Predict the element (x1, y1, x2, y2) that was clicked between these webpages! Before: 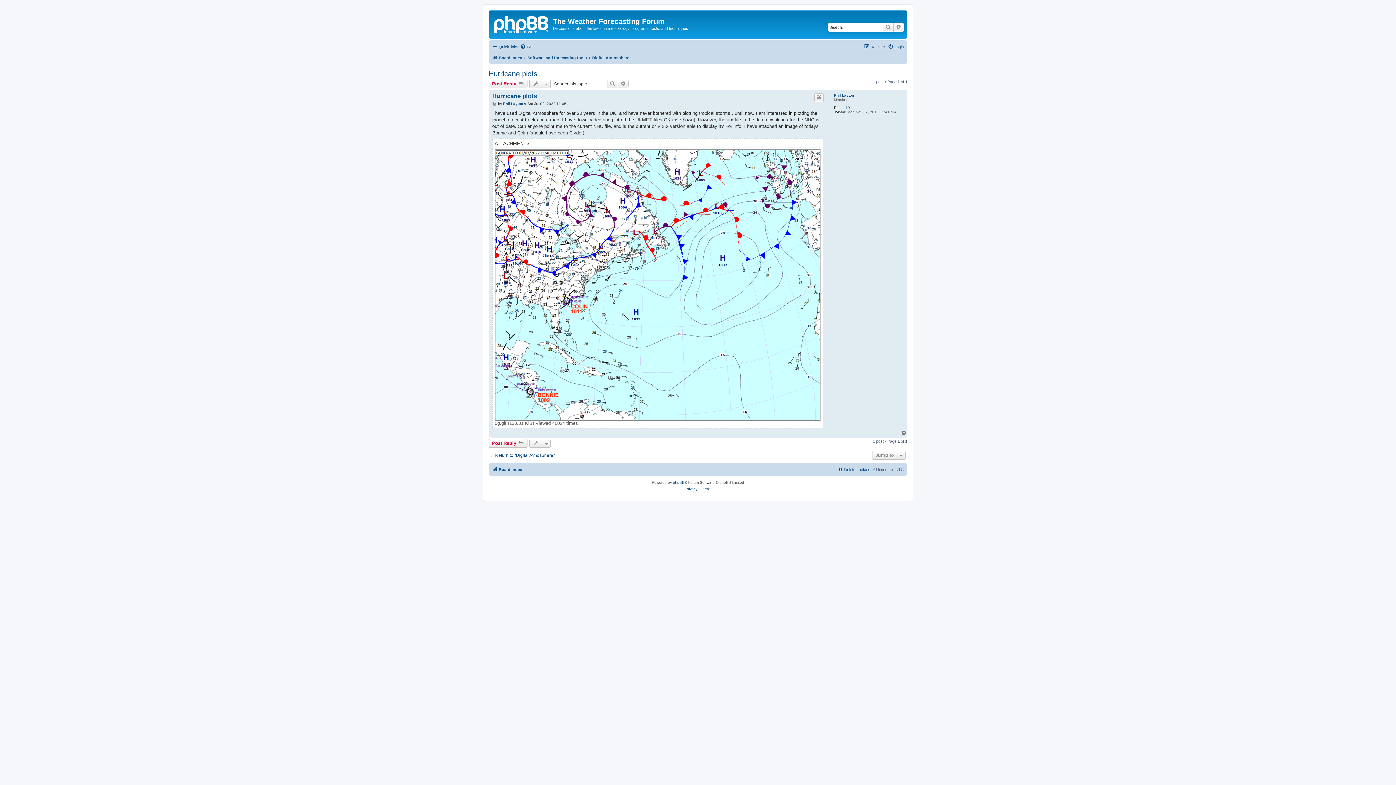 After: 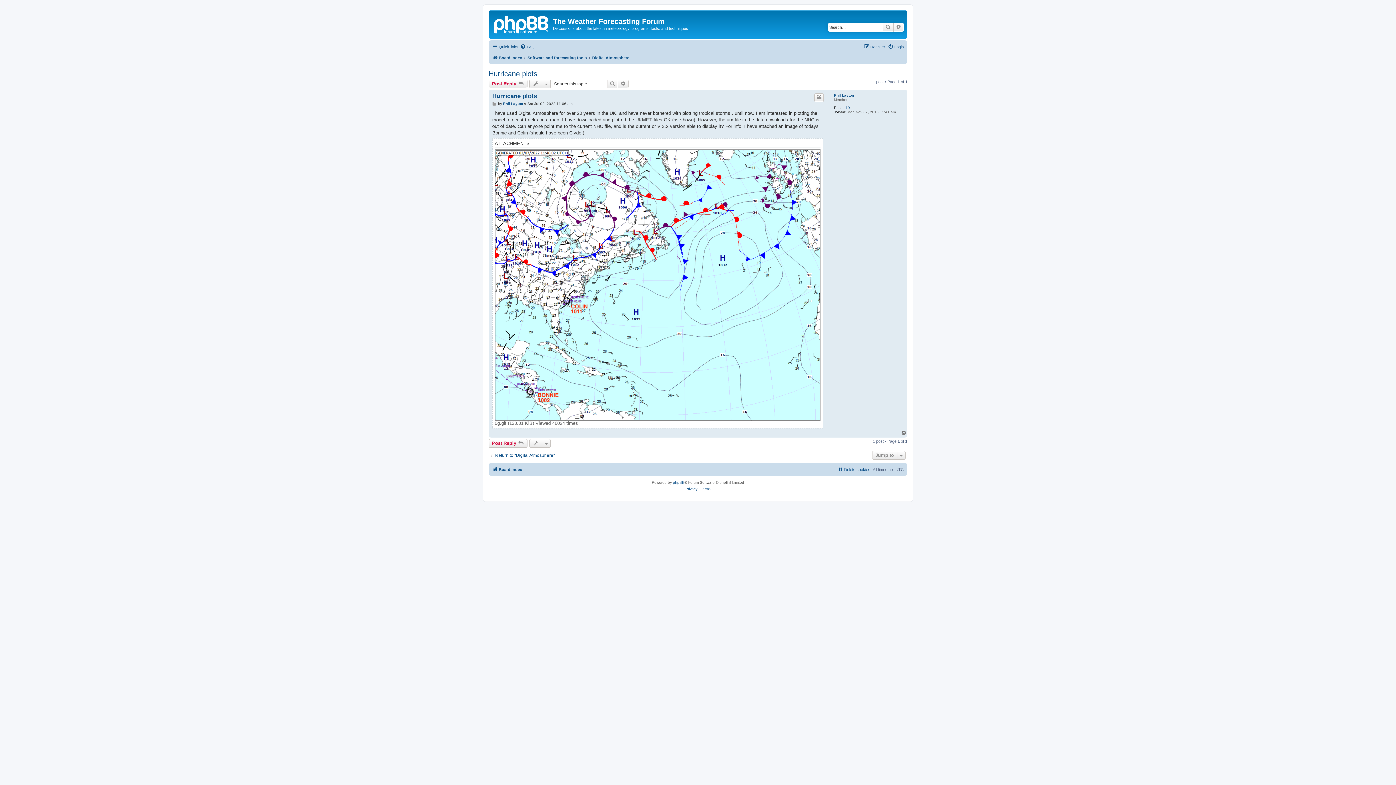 Action: bbox: (901, 430, 907, 435) label: Top